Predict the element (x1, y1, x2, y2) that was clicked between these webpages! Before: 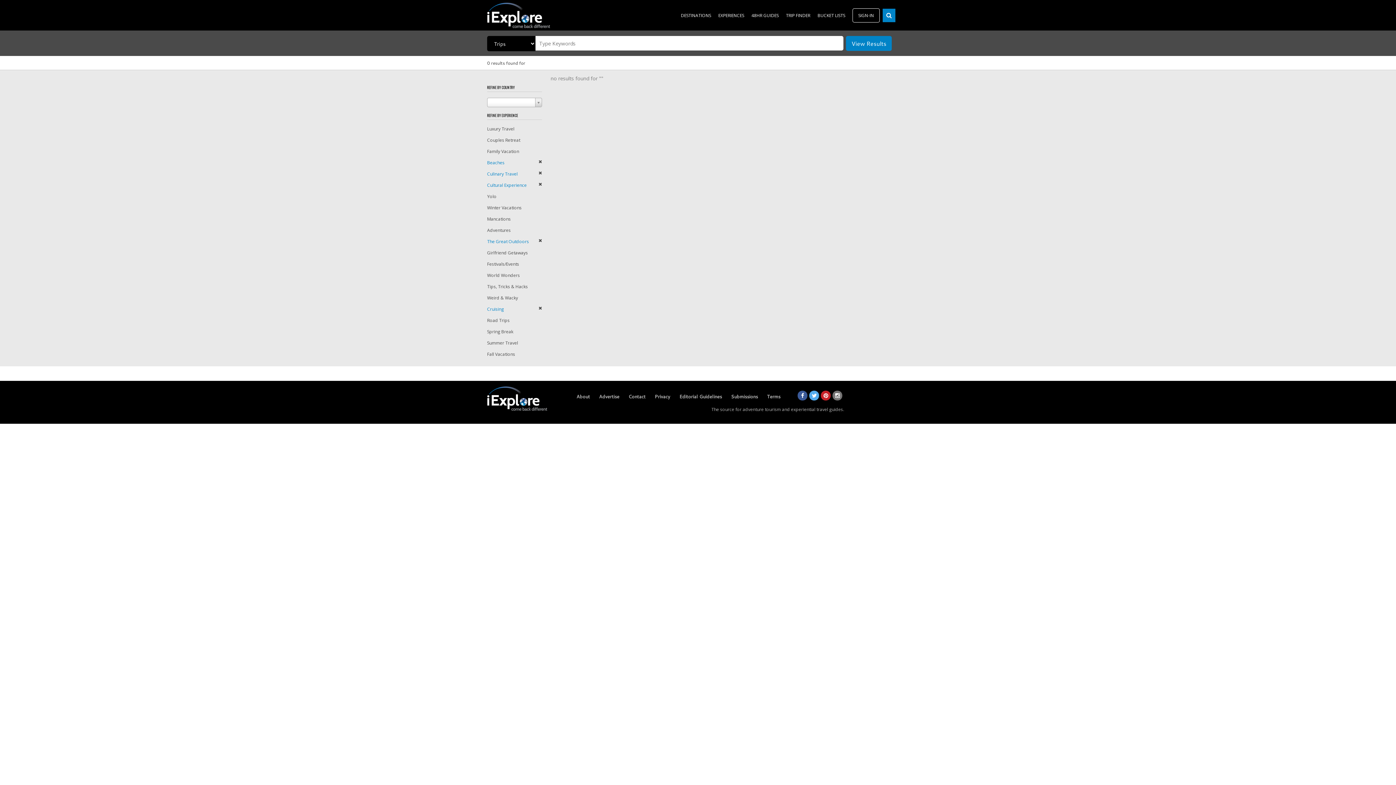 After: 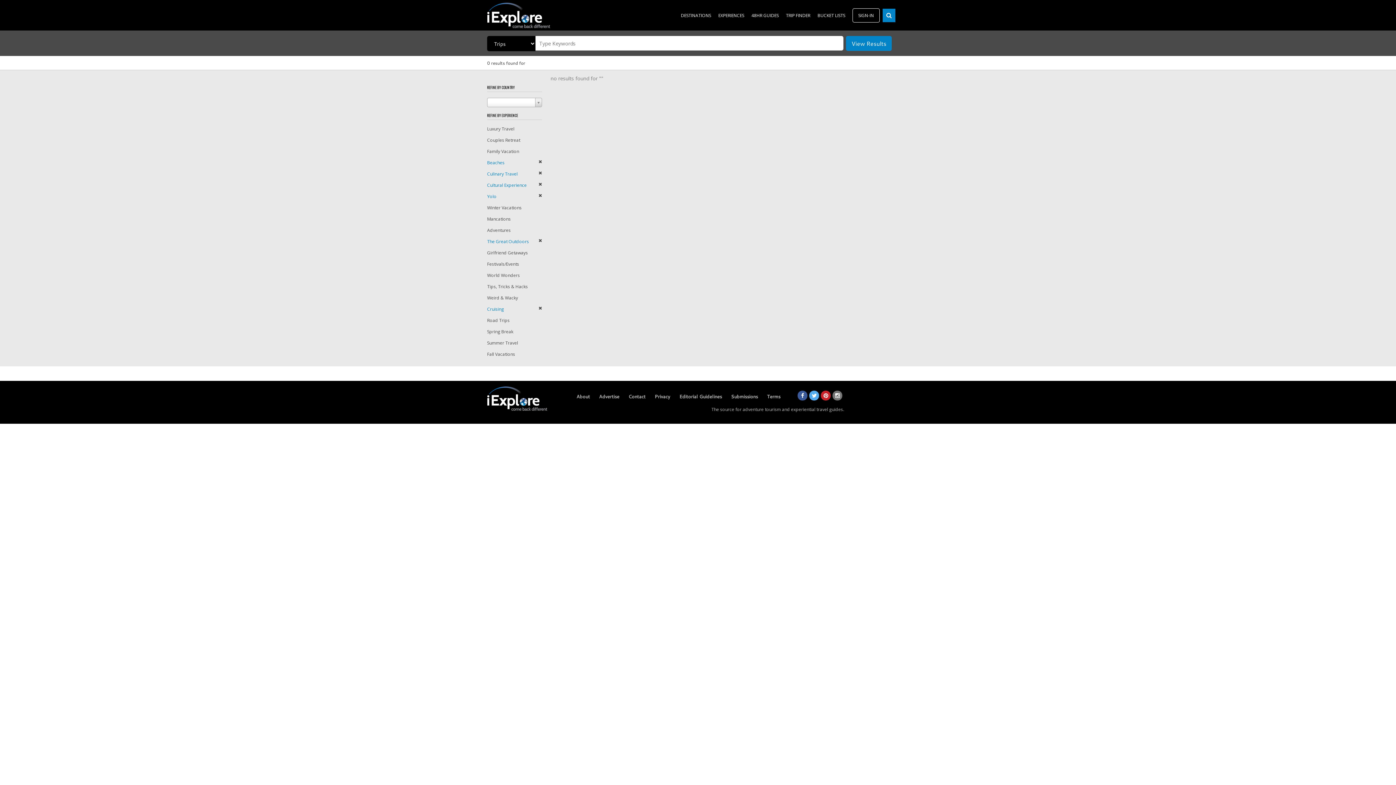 Action: label: Yolo bbox: (487, 193, 496, 199)